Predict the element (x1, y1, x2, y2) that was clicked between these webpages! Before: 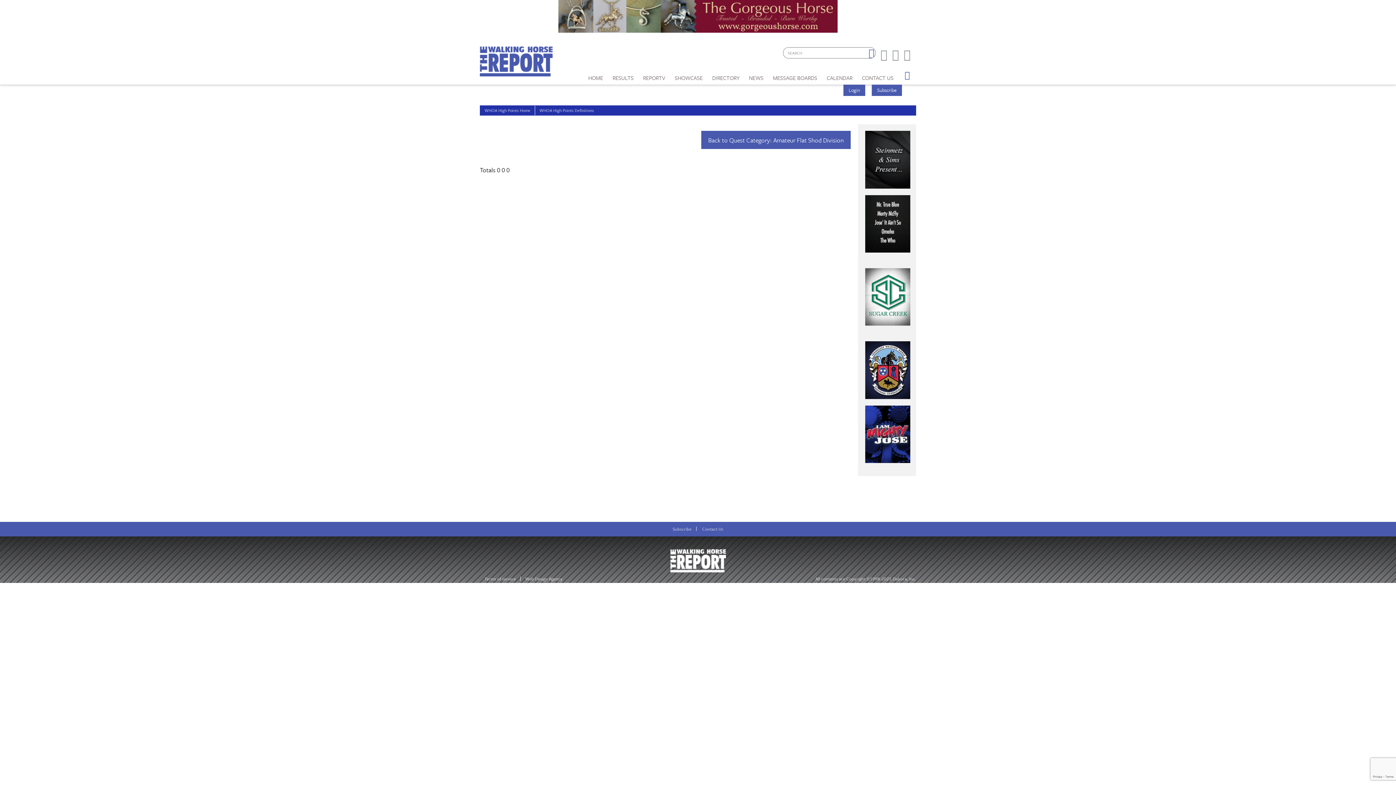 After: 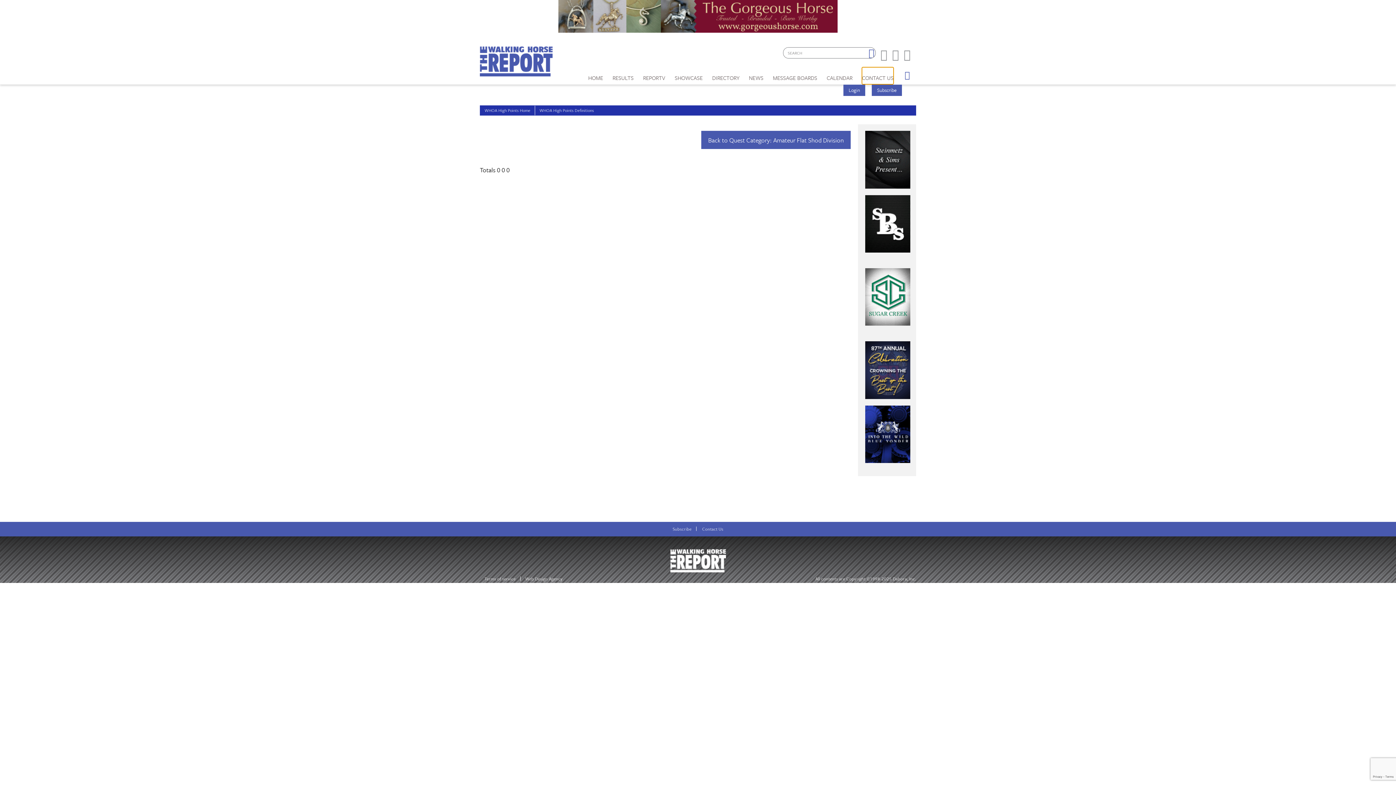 Action: label: CONTACT US bbox: (862, 67, 893, 84)